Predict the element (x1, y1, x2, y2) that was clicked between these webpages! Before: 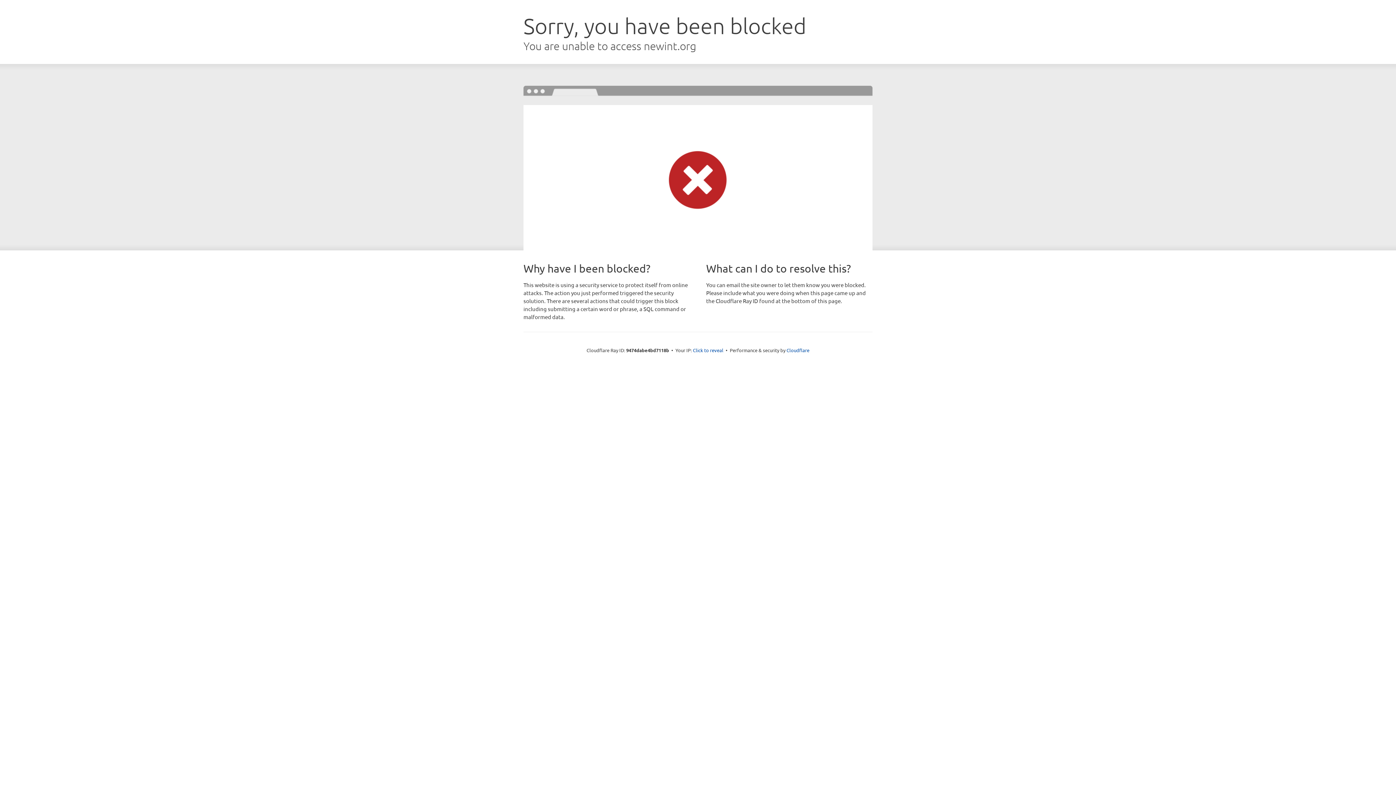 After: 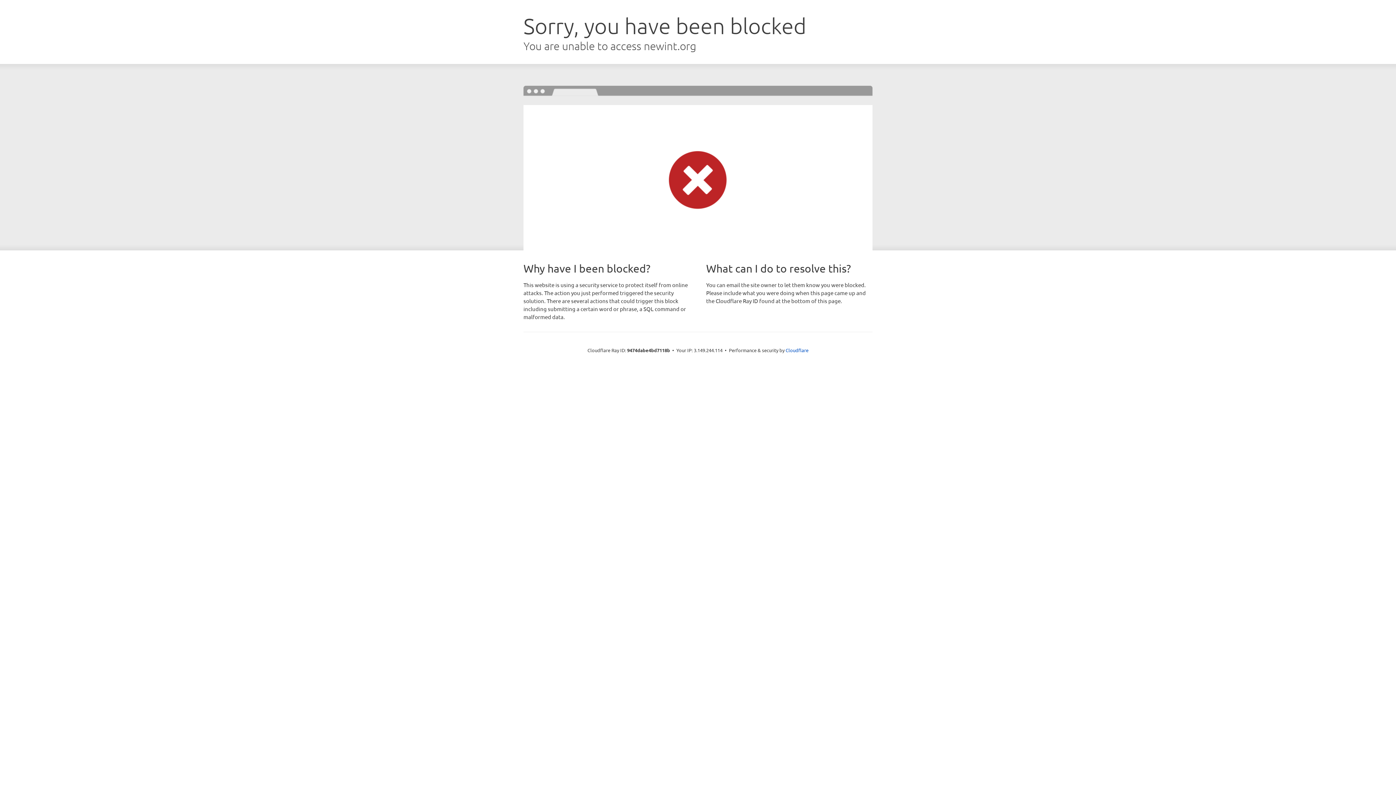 Action: label: Click to reveal bbox: (693, 346, 723, 353)